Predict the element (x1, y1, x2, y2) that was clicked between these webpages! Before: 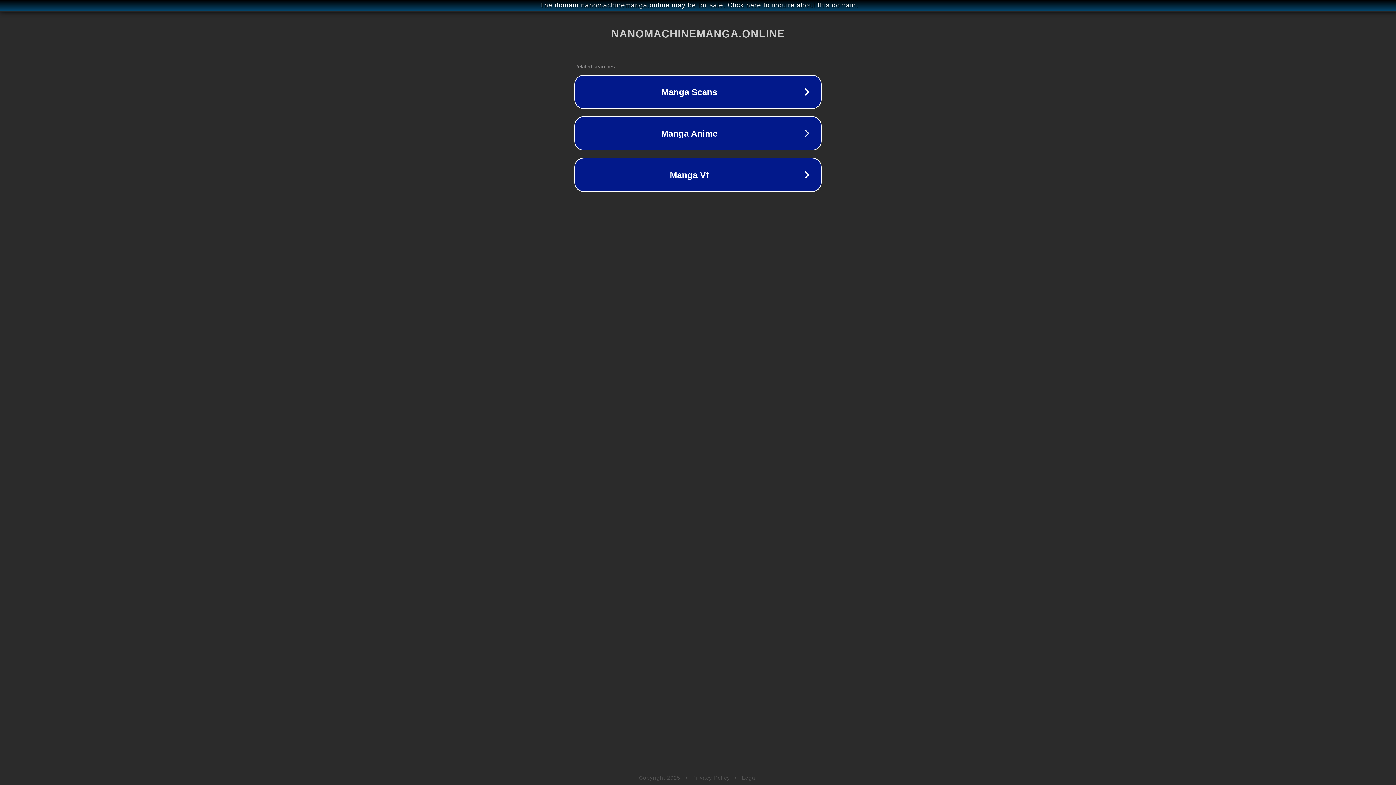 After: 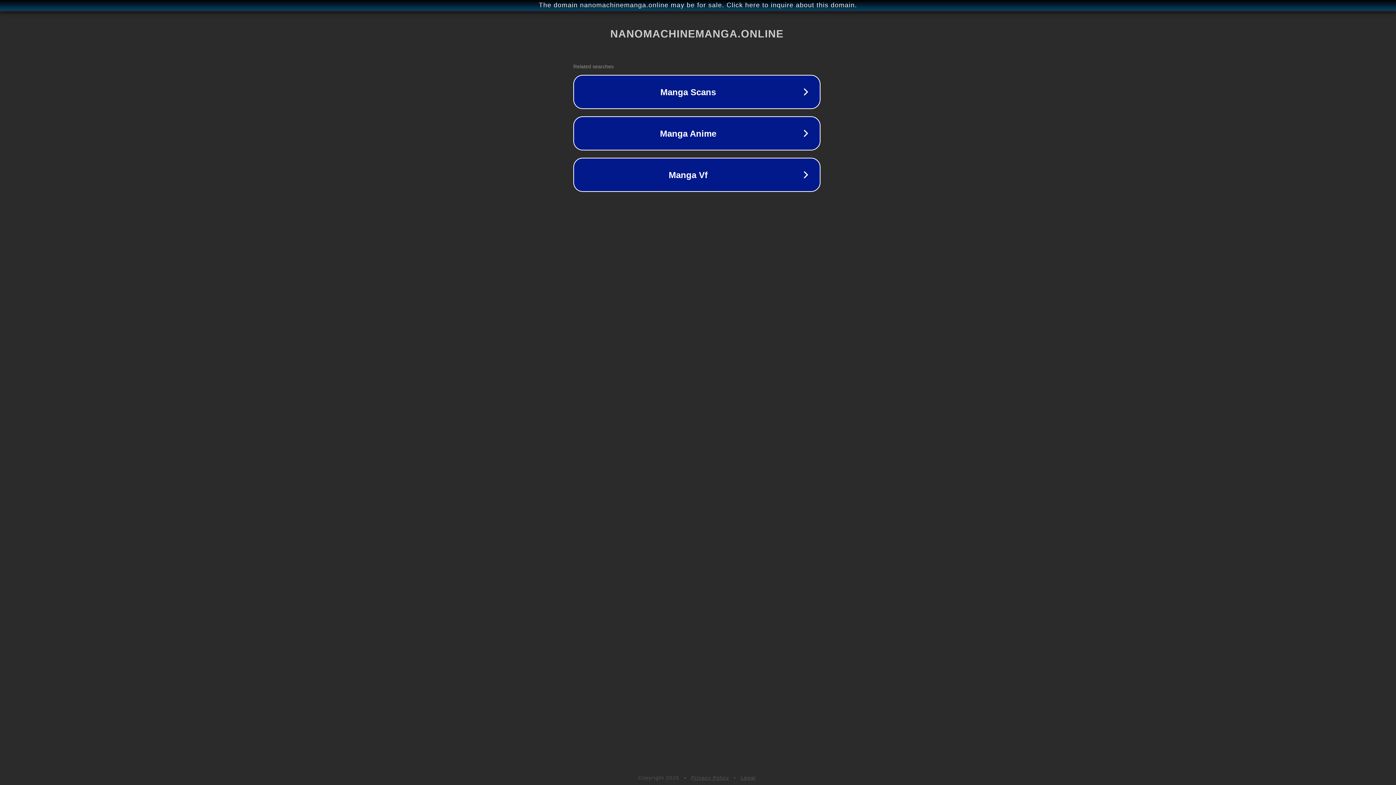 Action: bbox: (1, 1, 1397, 9) label: The domain nanomachinemanga.online may be for sale. Click here to inquire about this domain.